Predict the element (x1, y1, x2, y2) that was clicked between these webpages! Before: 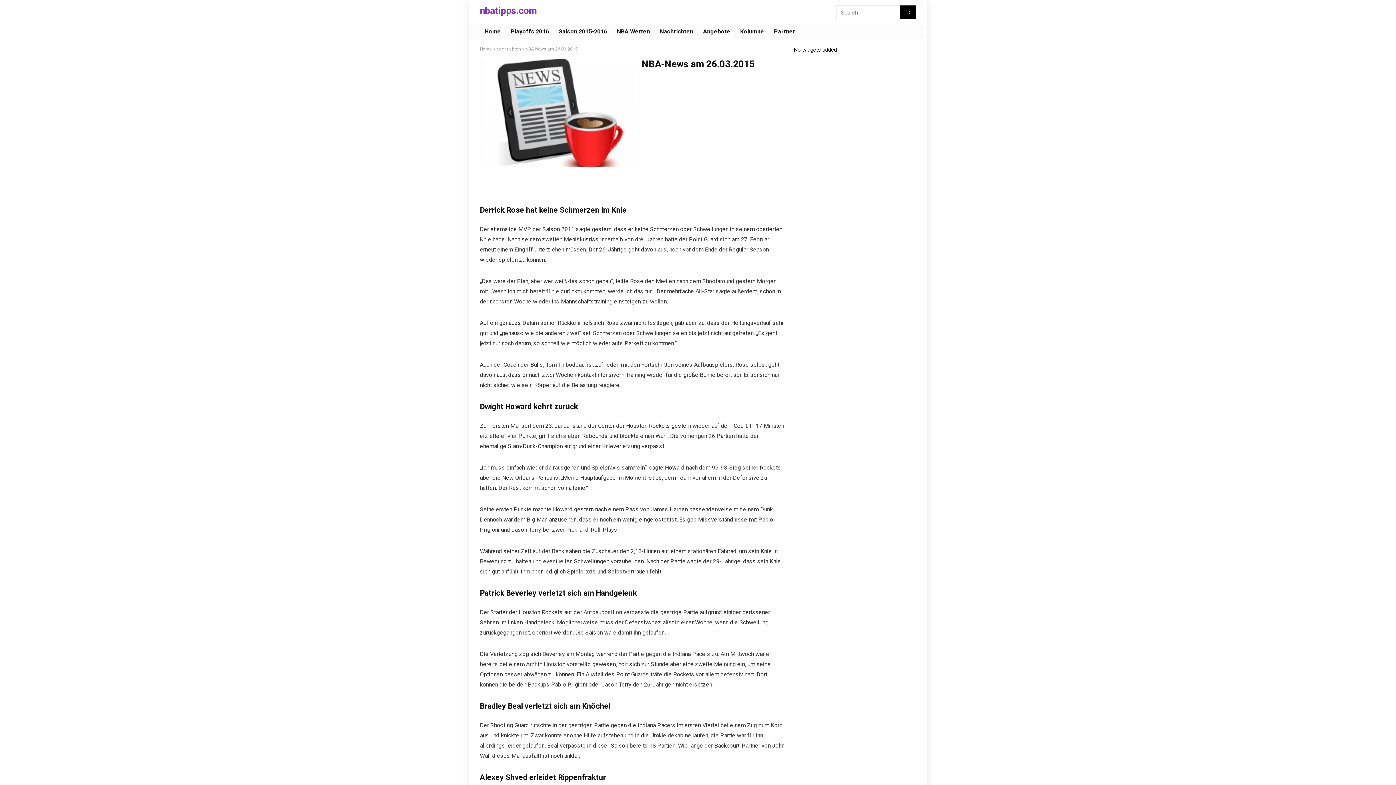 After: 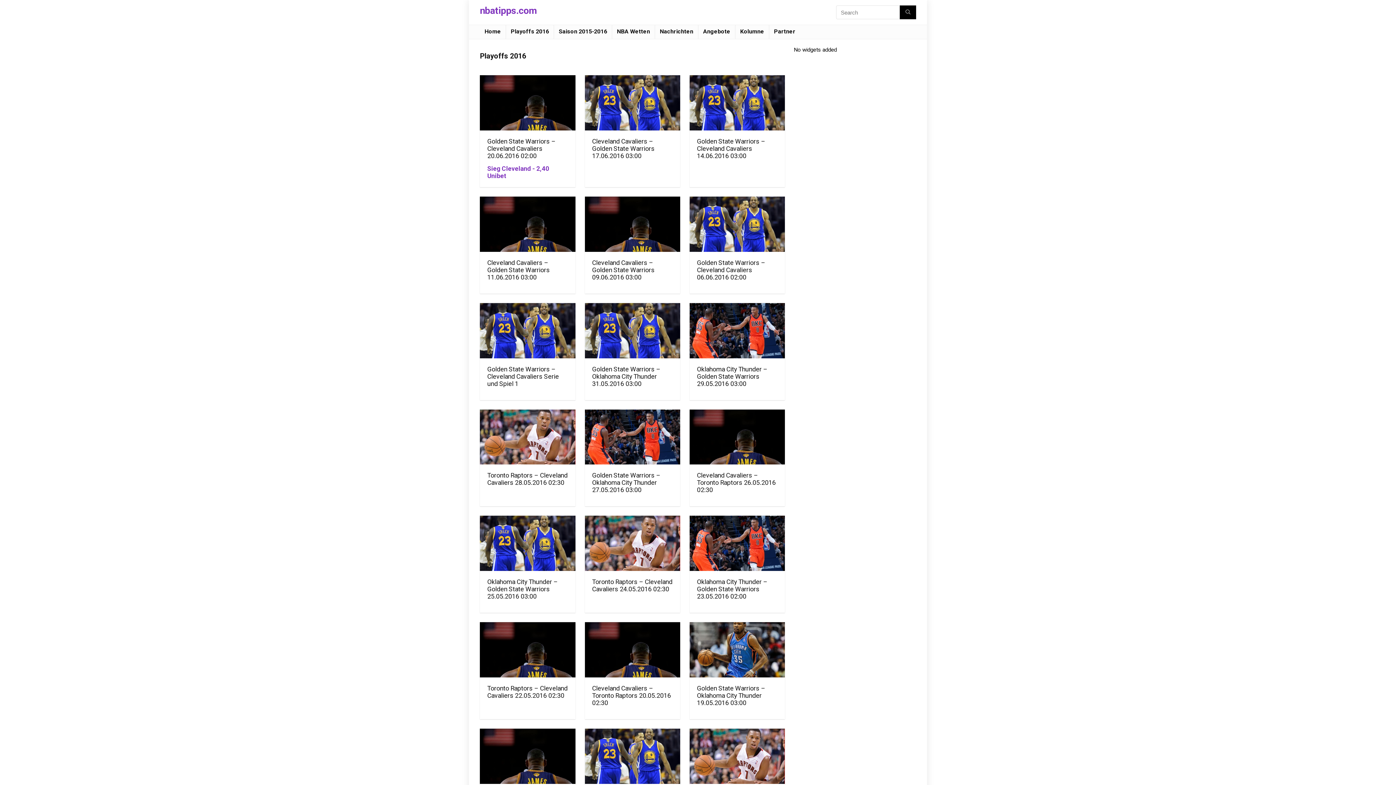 Action: bbox: (506, 25, 553, 38) label: Playoffs 2016